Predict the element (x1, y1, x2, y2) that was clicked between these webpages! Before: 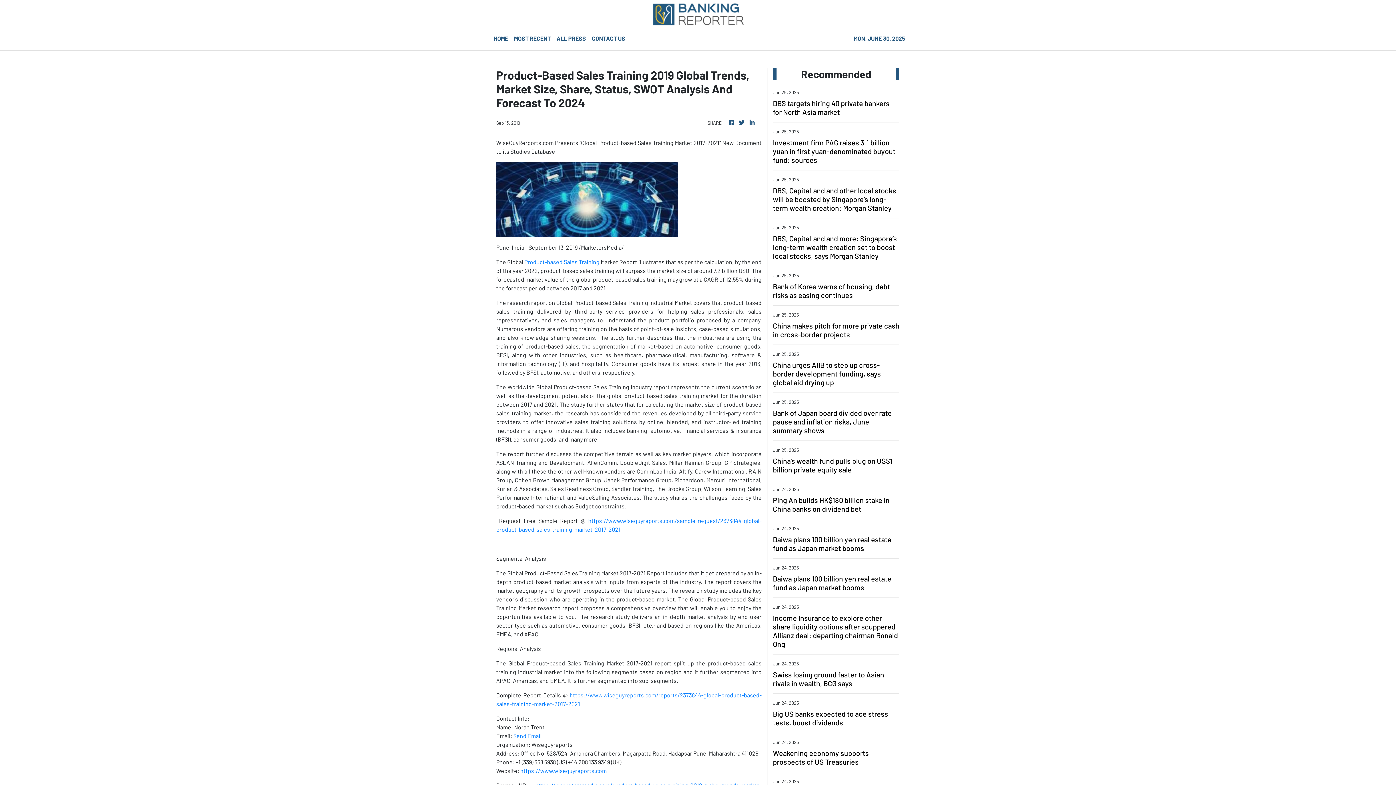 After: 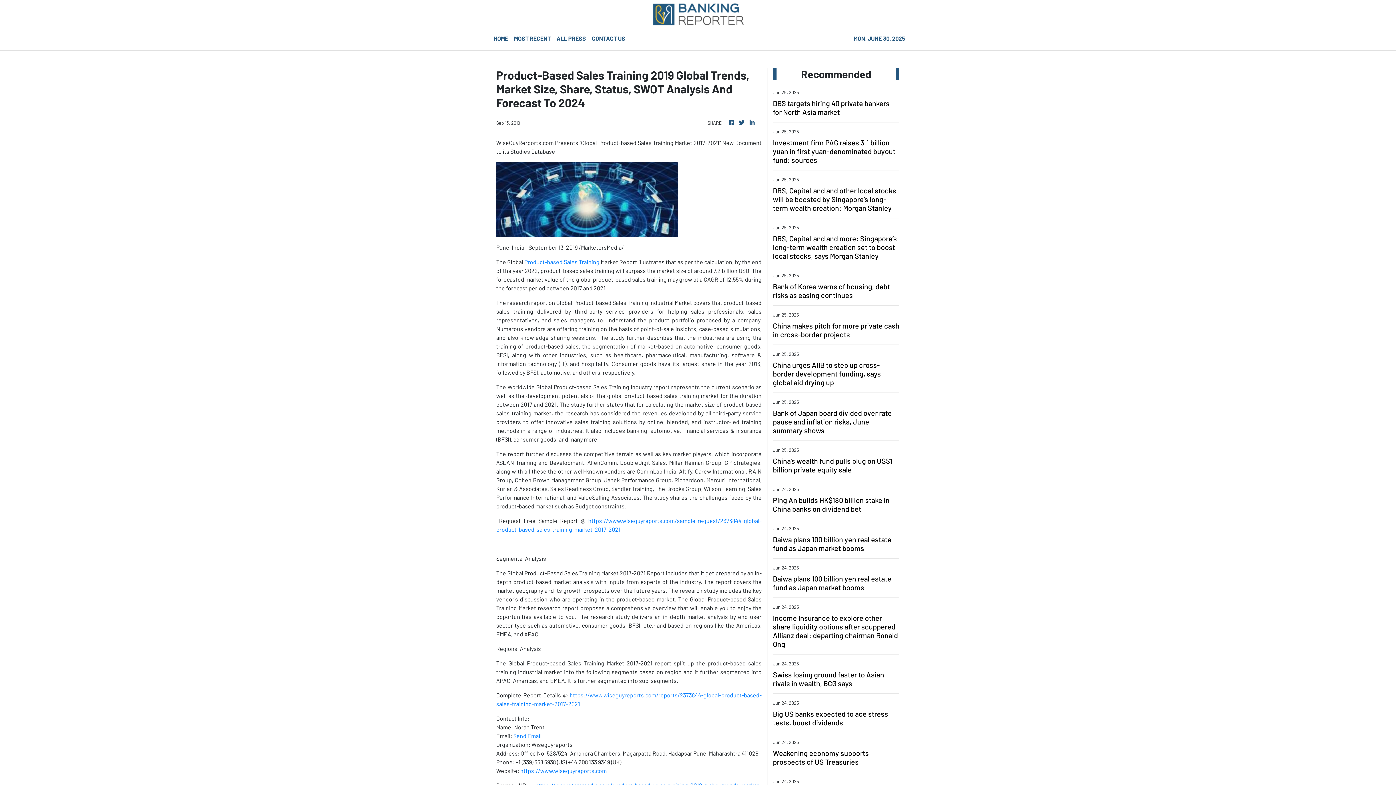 Action: label: Send Email bbox: (513, 732, 541, 739)